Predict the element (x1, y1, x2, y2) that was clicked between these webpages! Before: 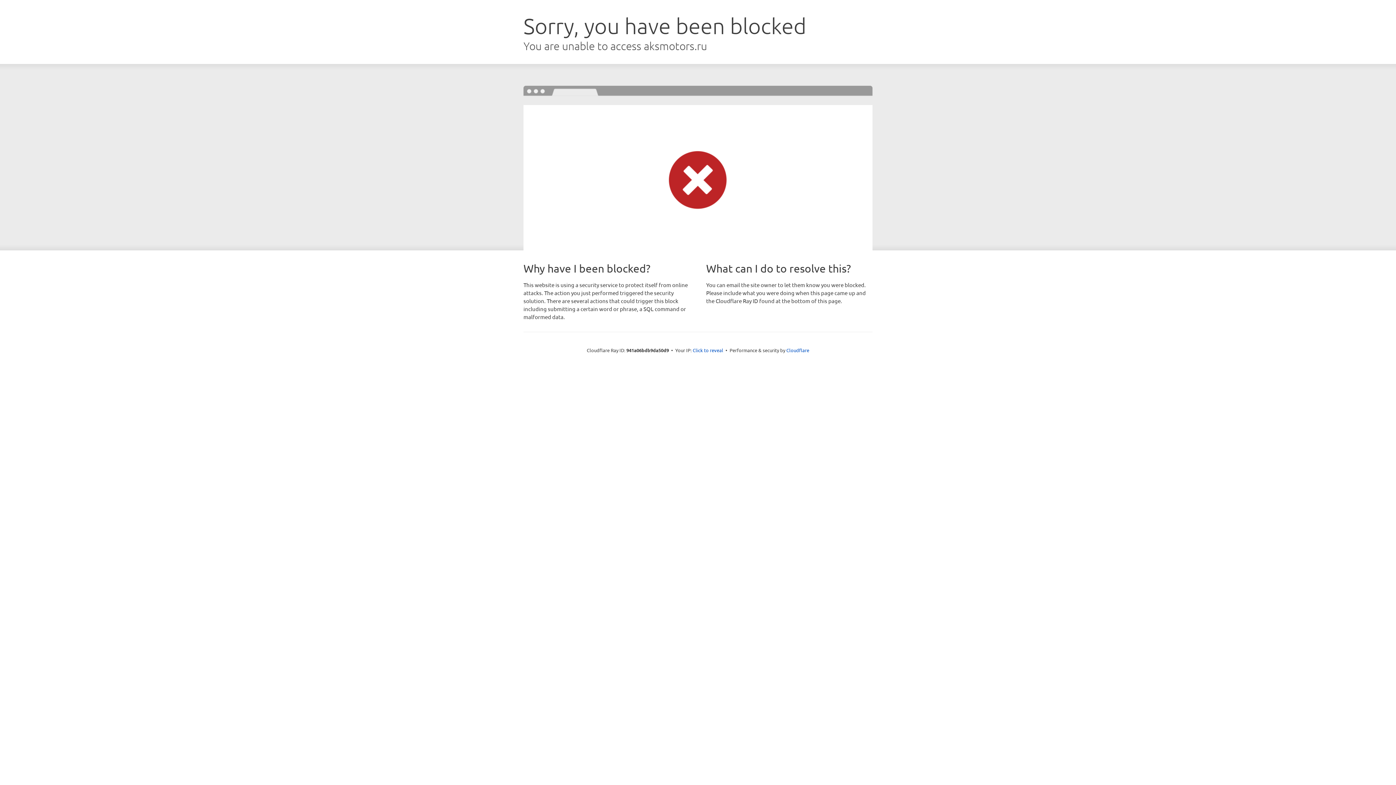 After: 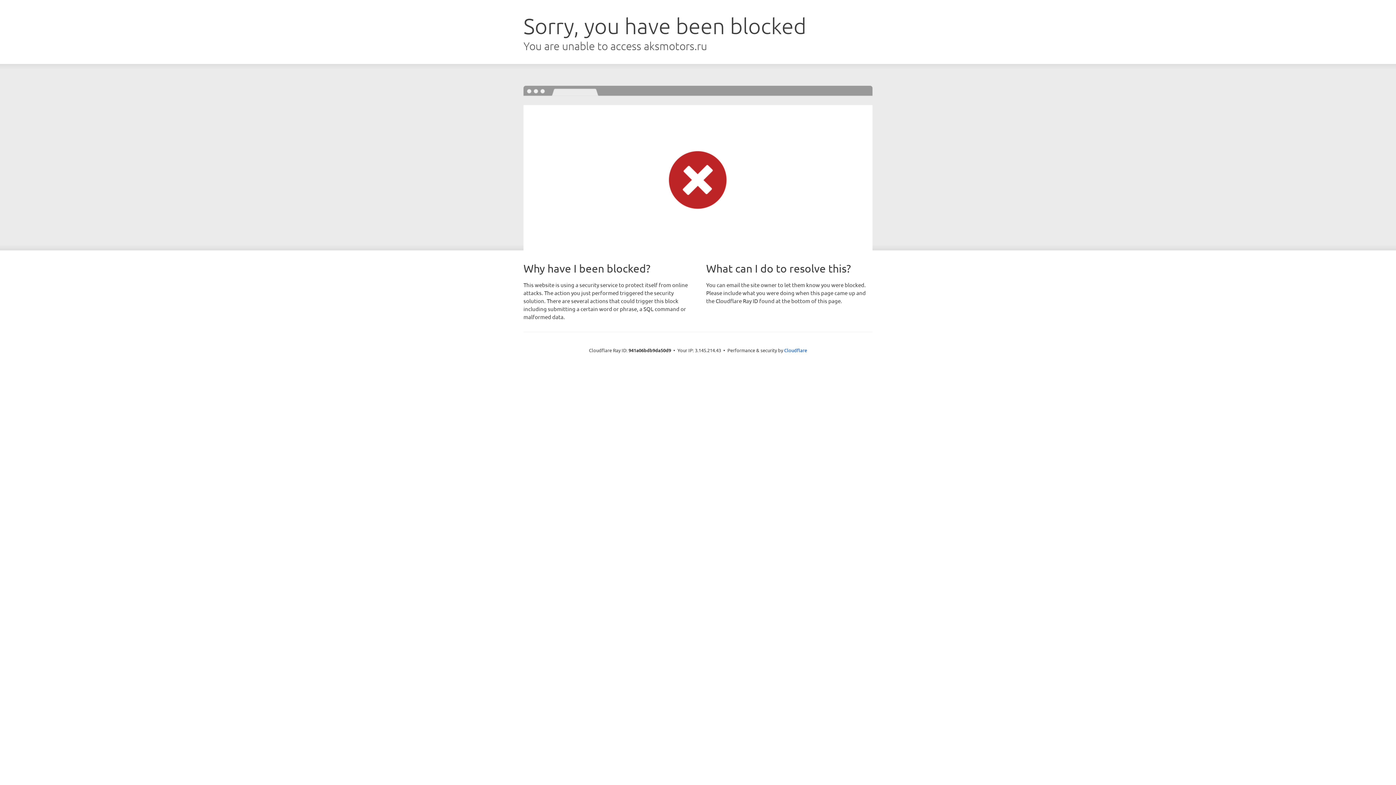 Action: label: Click to reveal bbox: (692, 346, 723, 353)